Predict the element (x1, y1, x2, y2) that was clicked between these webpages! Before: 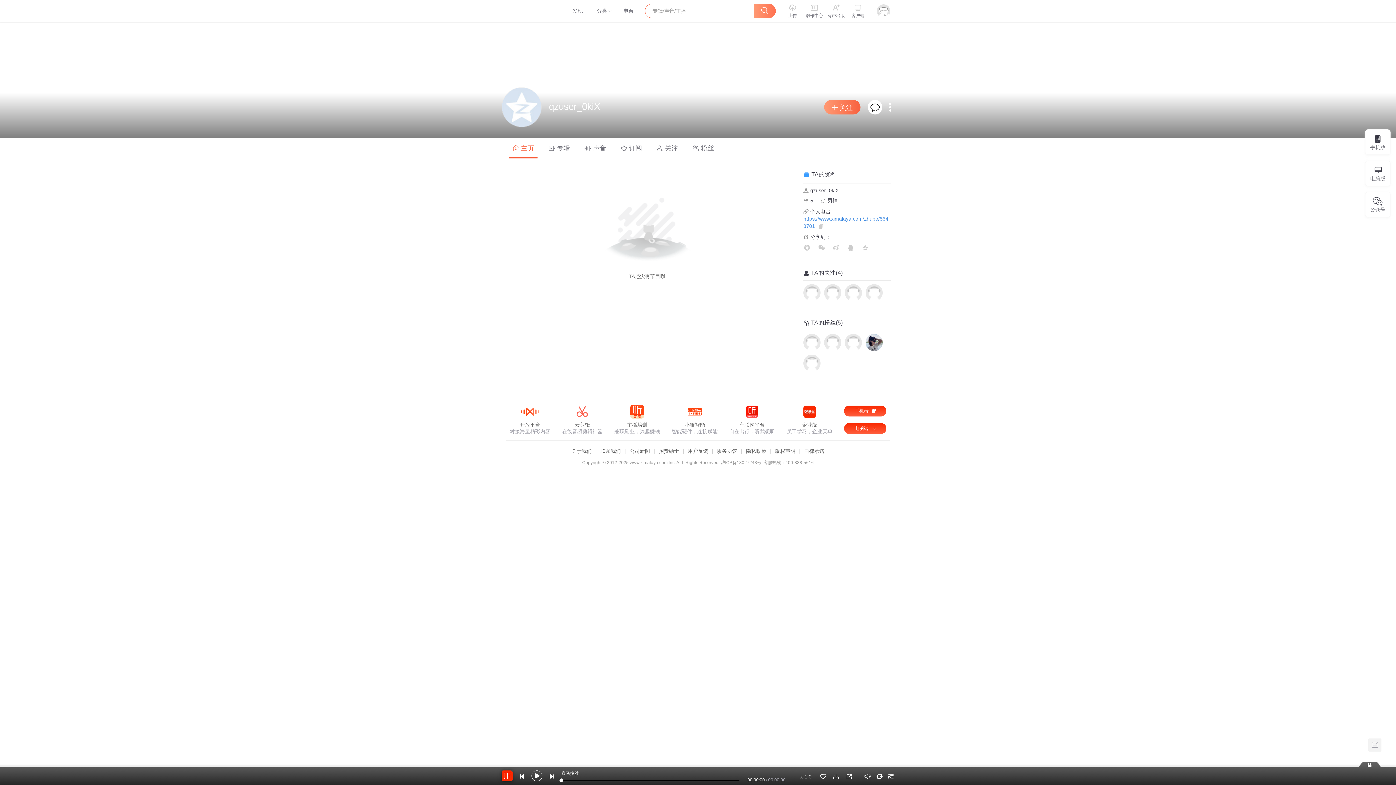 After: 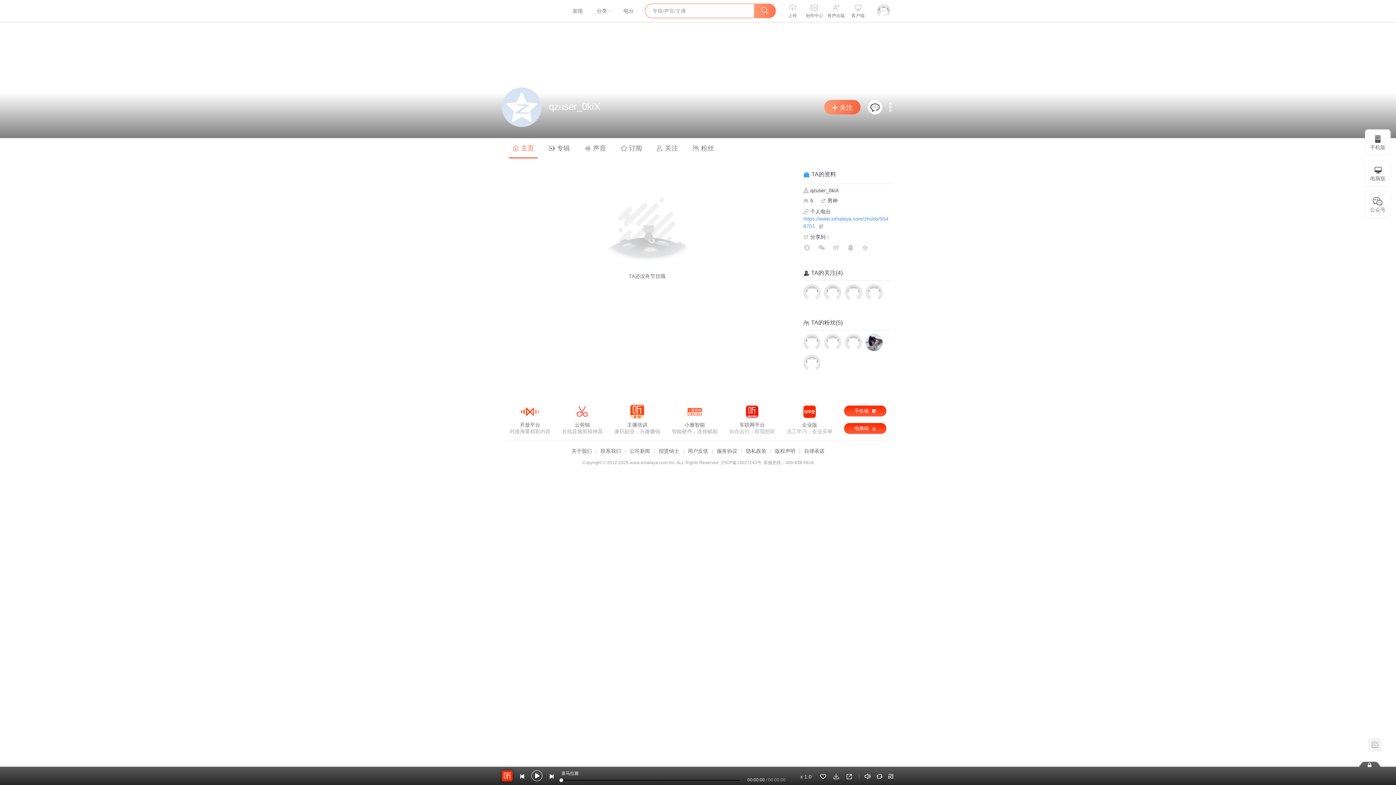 Action: bbox: (844, 194, 886, 205) label: 电脑端 